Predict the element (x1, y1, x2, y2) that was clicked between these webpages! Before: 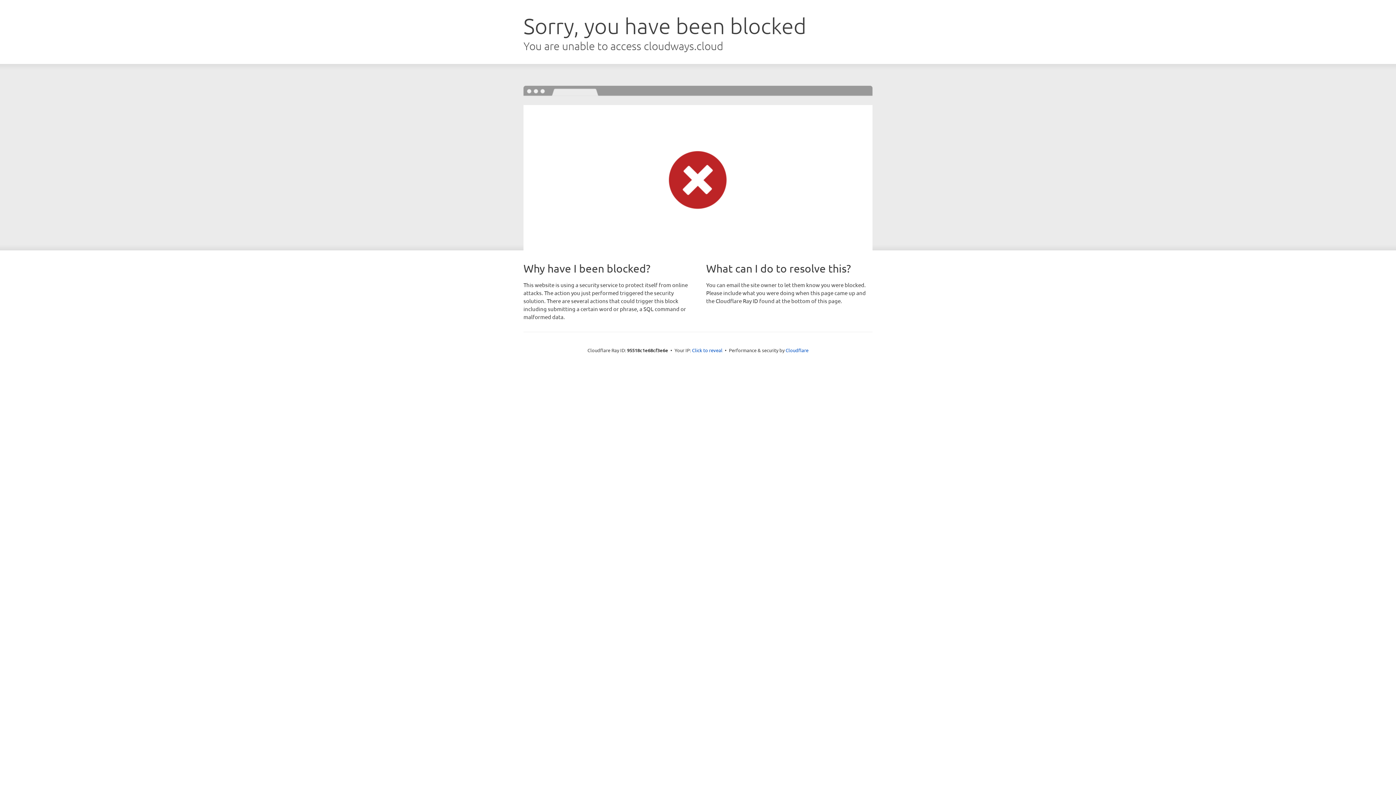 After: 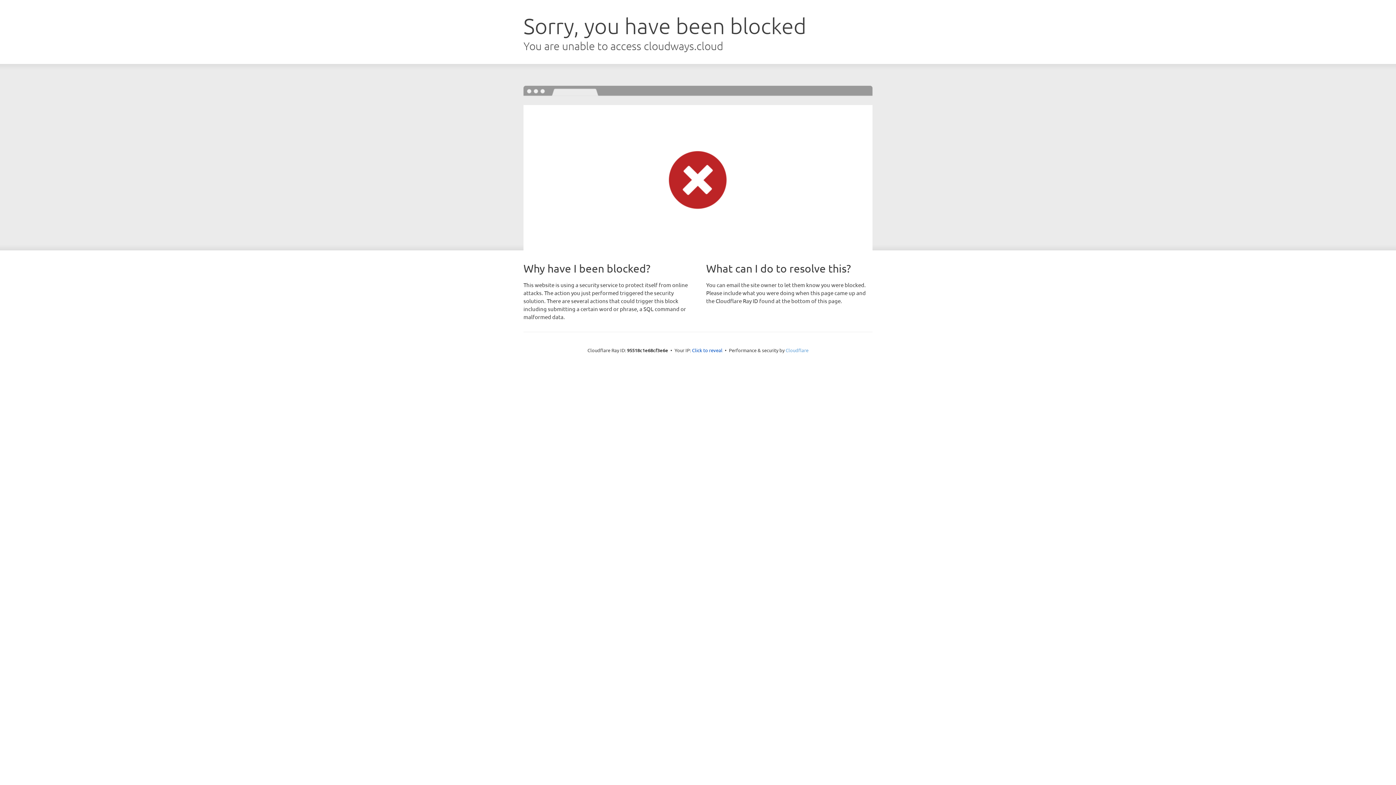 Action: bbox: (785, 347, 808, 353) label: Cloudflare